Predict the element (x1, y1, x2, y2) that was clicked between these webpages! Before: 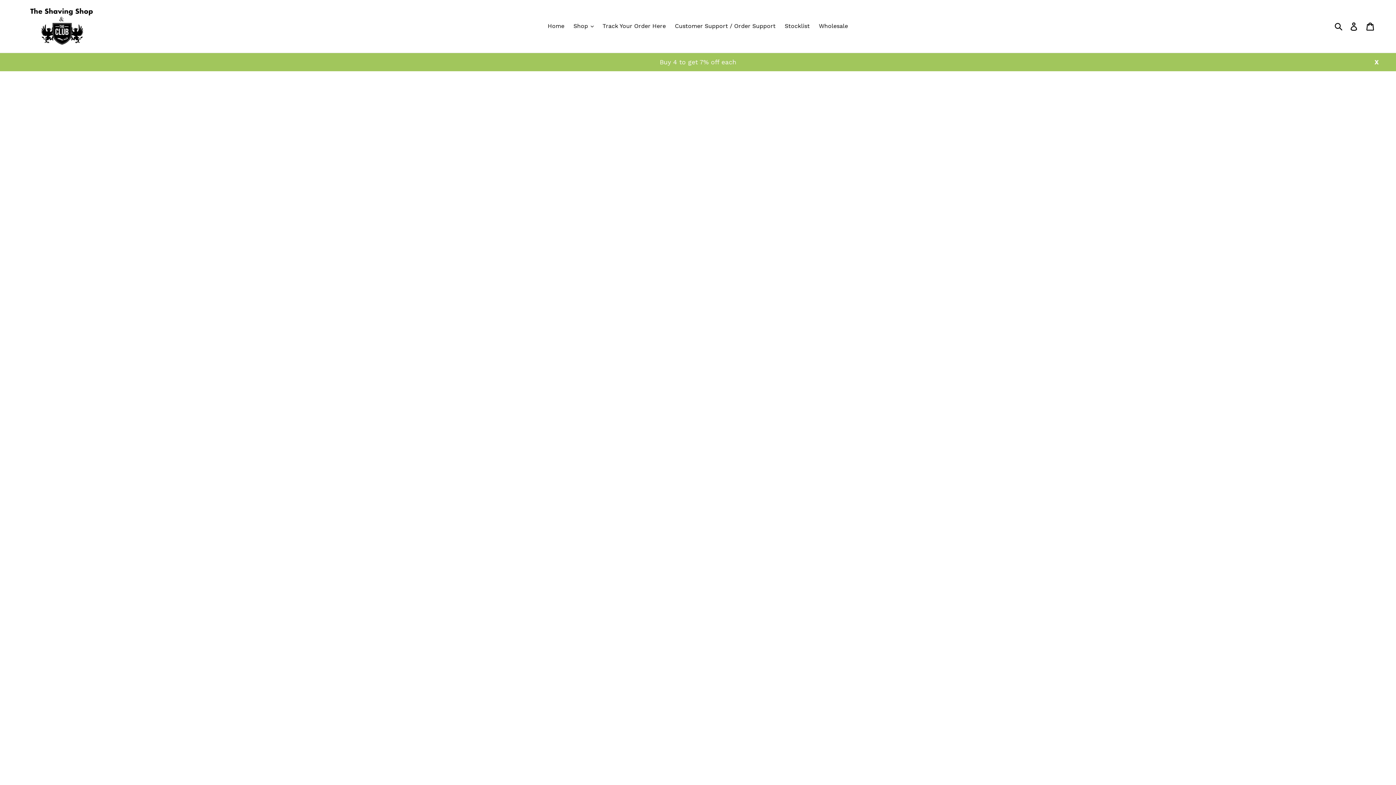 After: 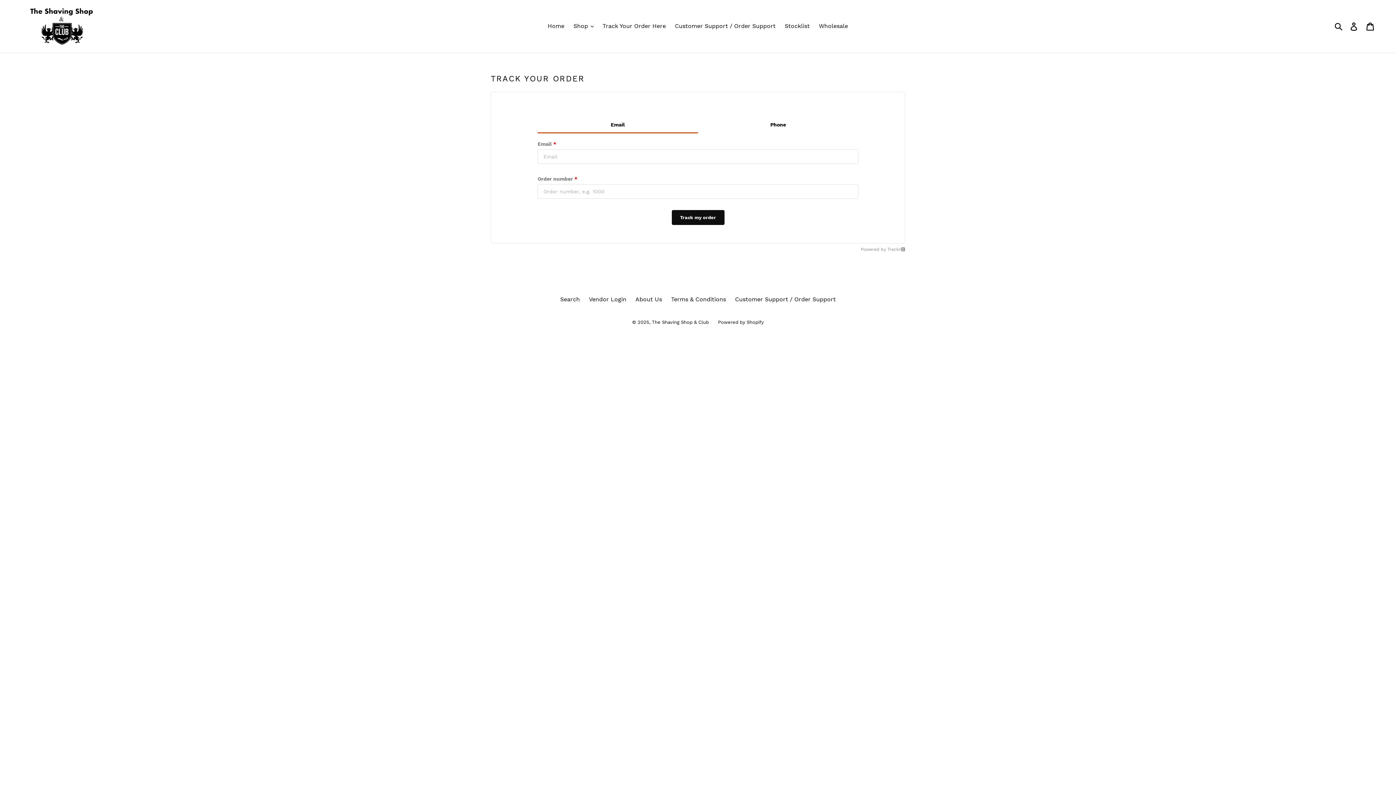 Action: bbox: (599, 20, 669, 31) label: Track Your Order Here